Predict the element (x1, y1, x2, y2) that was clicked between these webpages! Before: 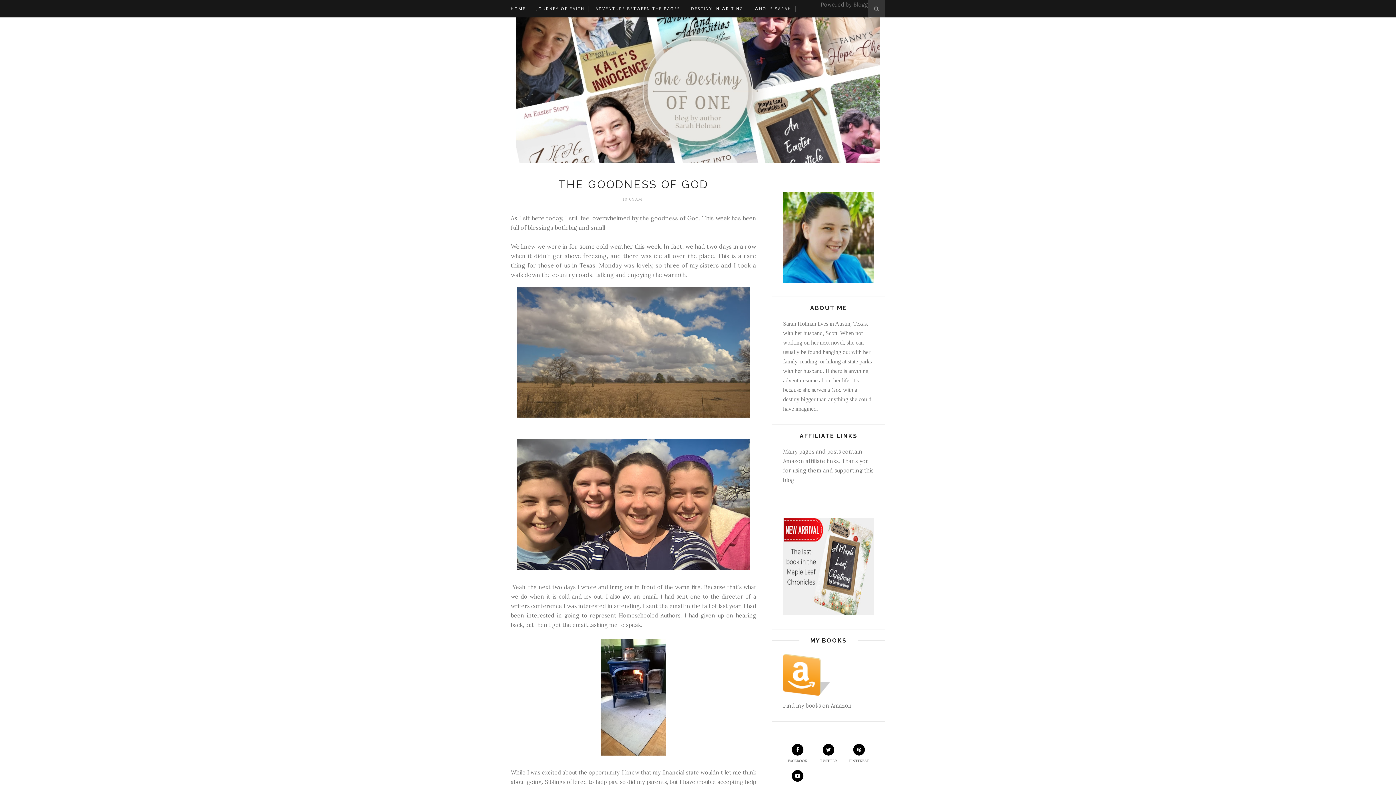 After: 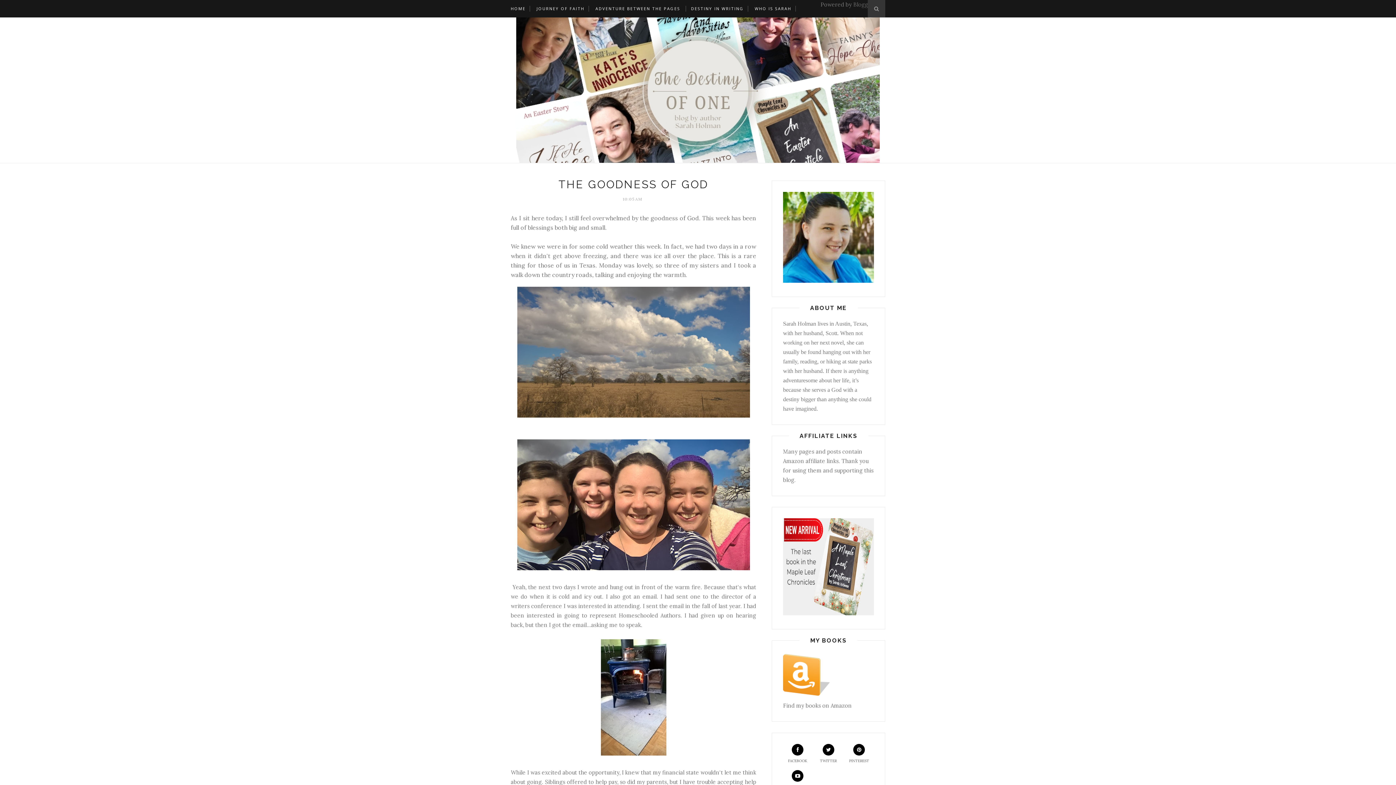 Action: bbox: (844, 744, 874, 763) label: PINTEREST